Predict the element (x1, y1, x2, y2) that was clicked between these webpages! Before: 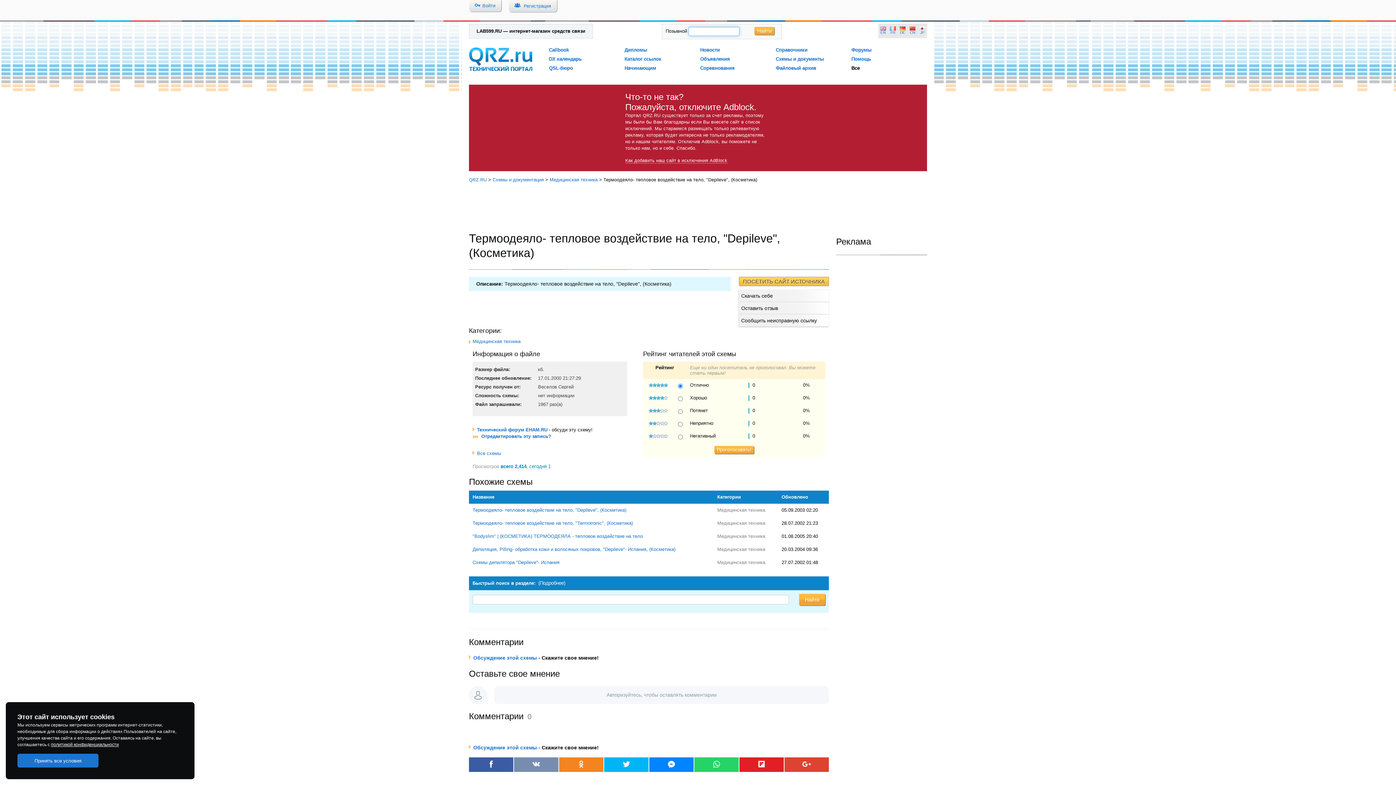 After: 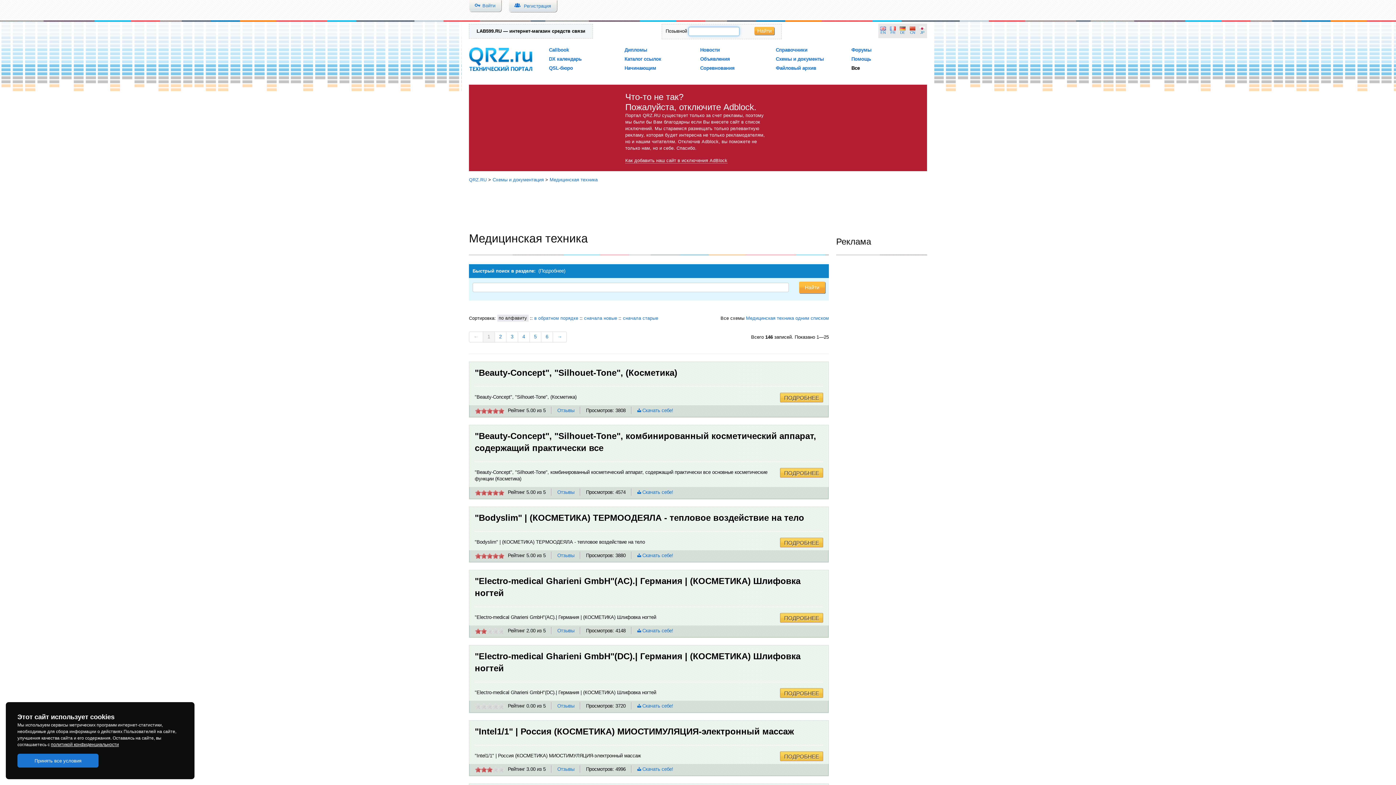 Action: label: Медицинская техника bbox: (717, 546, 765, 552)